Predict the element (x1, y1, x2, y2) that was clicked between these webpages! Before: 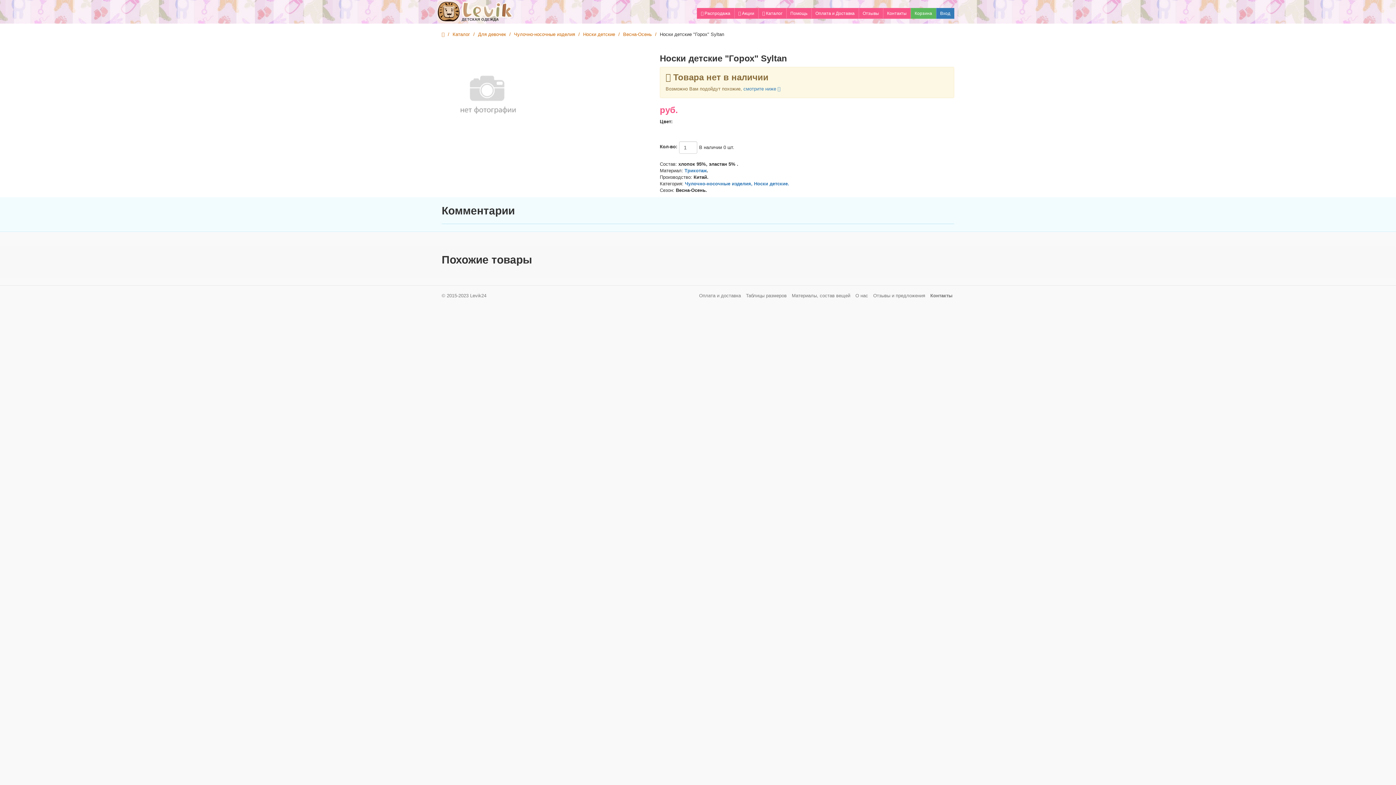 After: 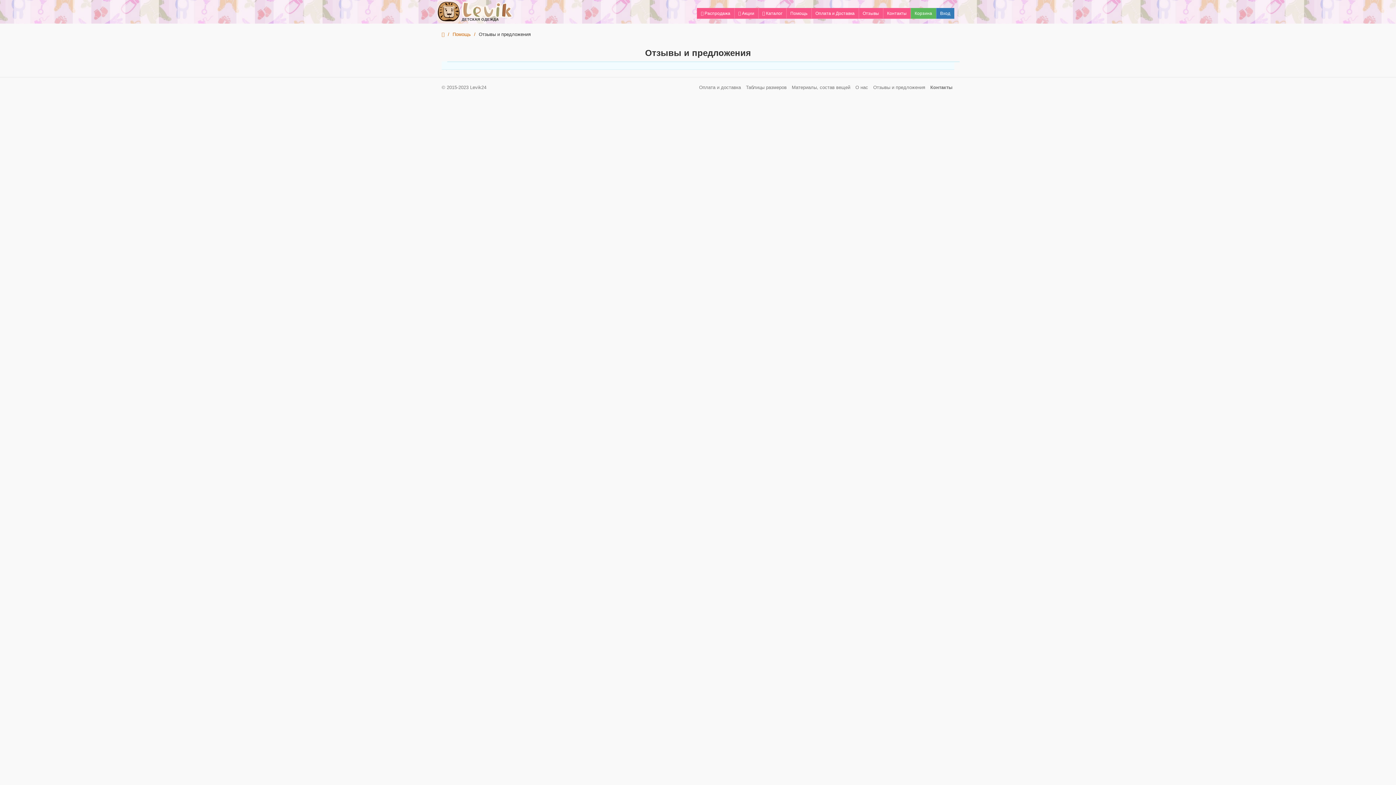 Action: label: Отзывы bbox: (858, 8, 883, 18)